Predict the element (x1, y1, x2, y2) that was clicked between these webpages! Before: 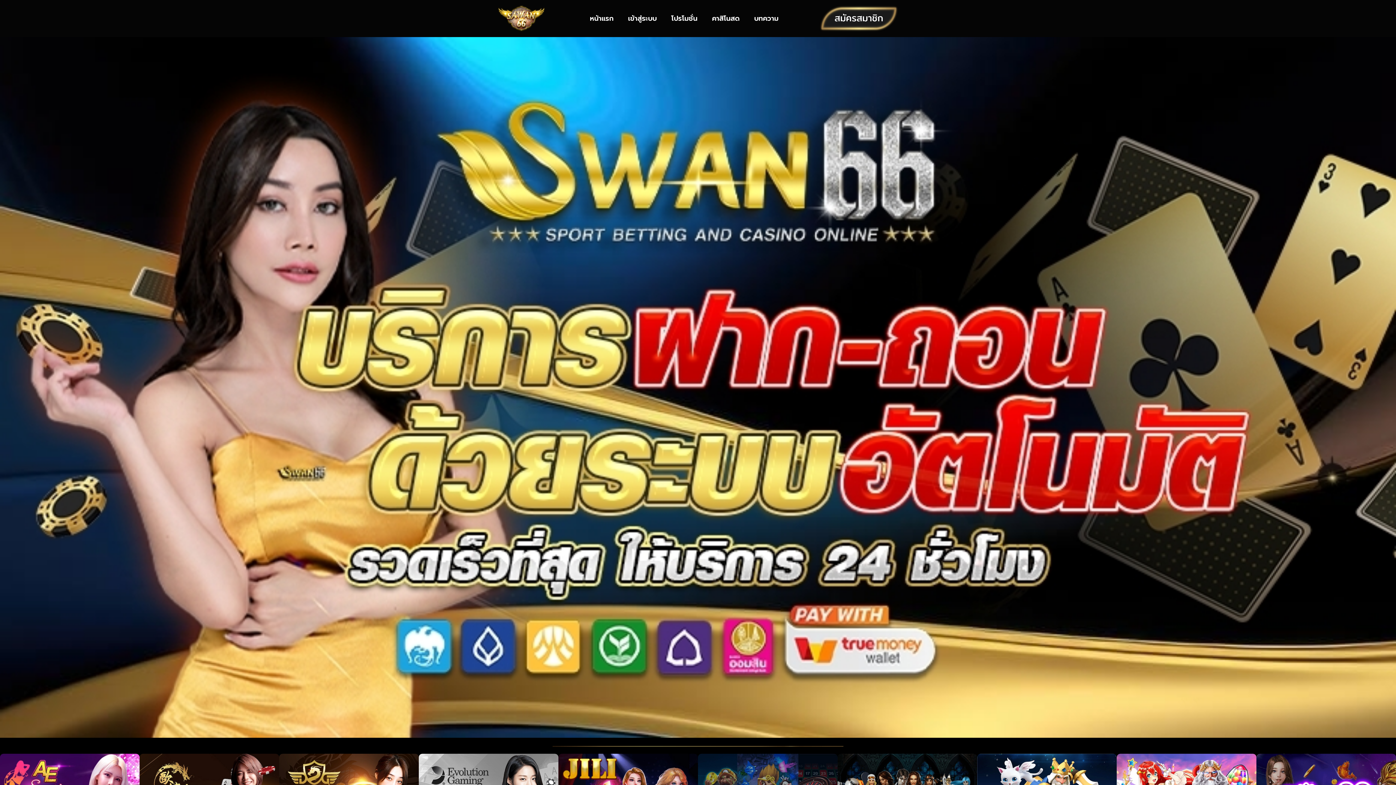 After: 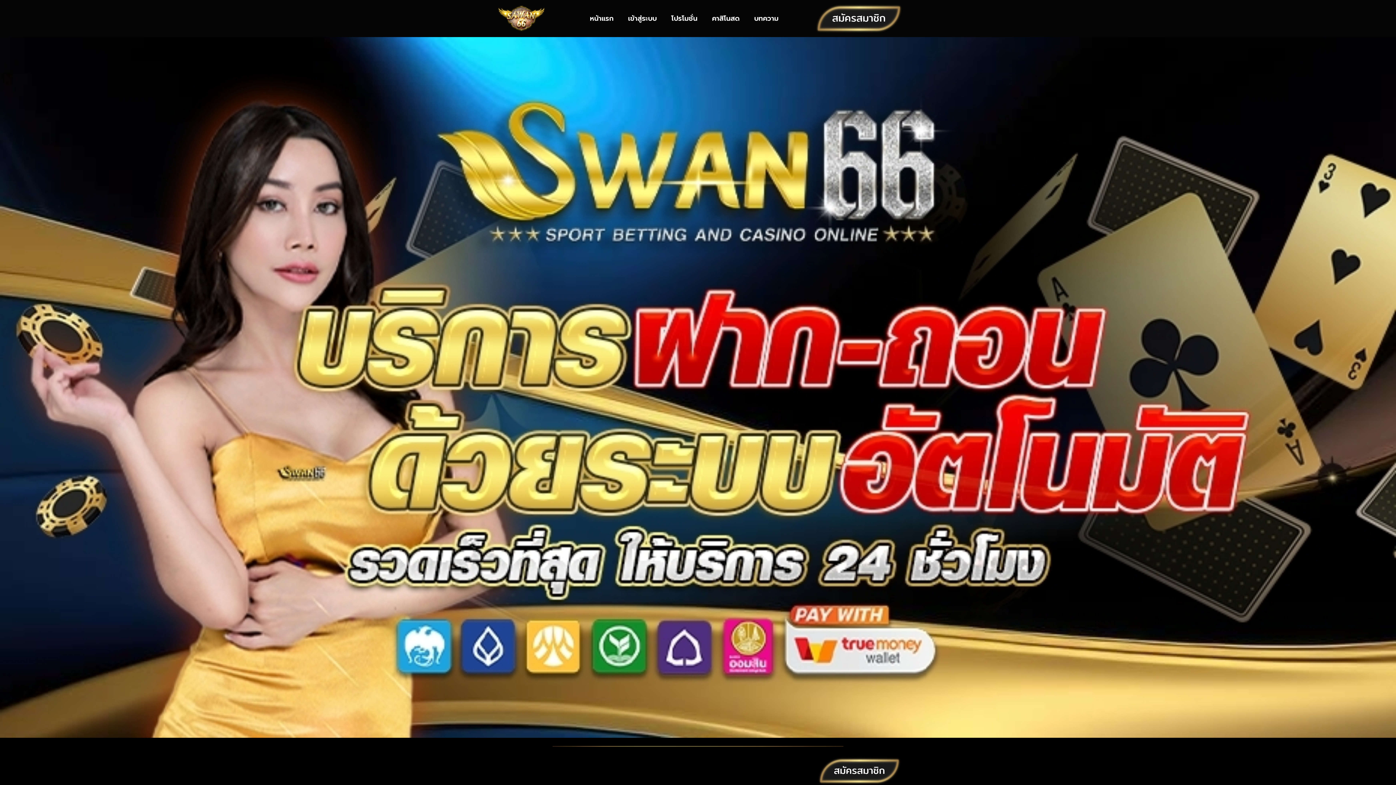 Action: bbox: (819, 5, 899, 31)